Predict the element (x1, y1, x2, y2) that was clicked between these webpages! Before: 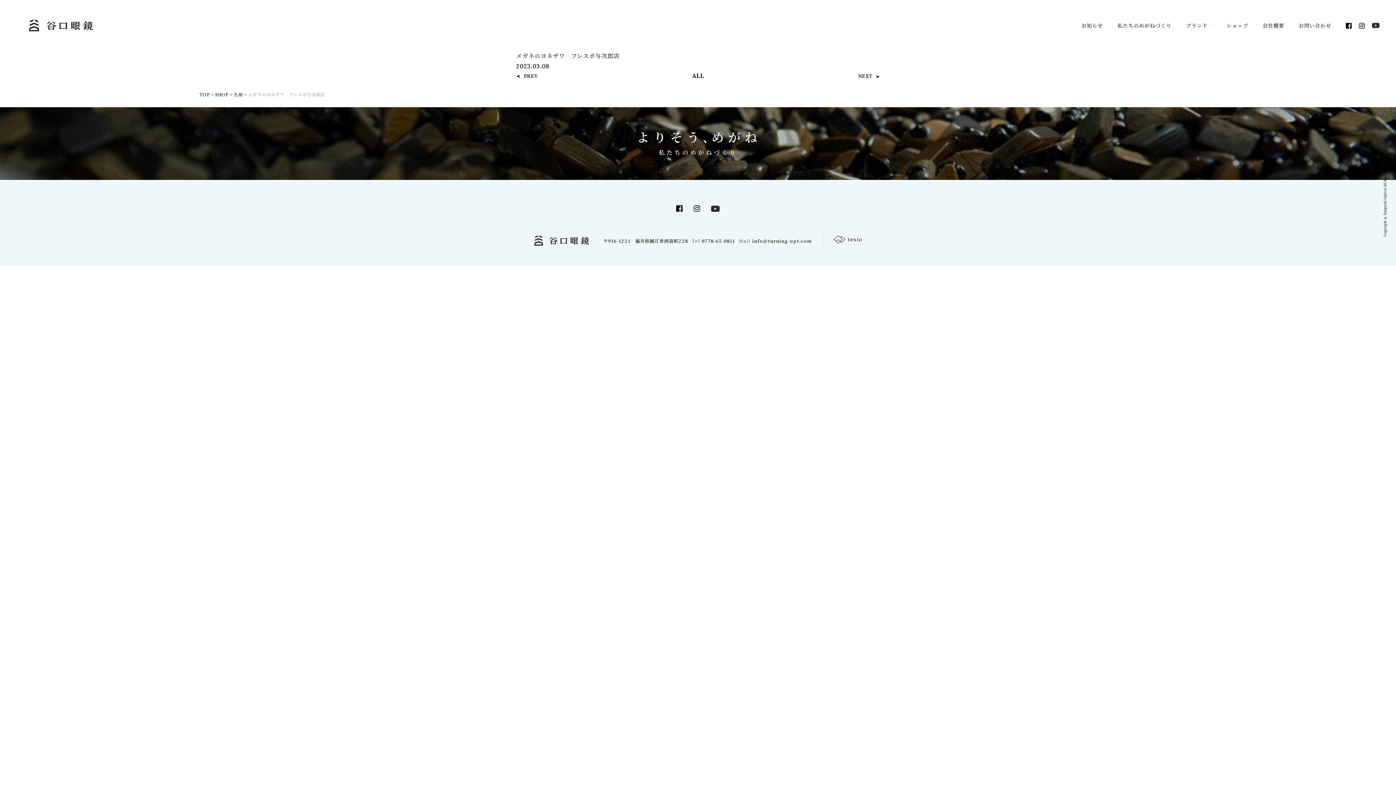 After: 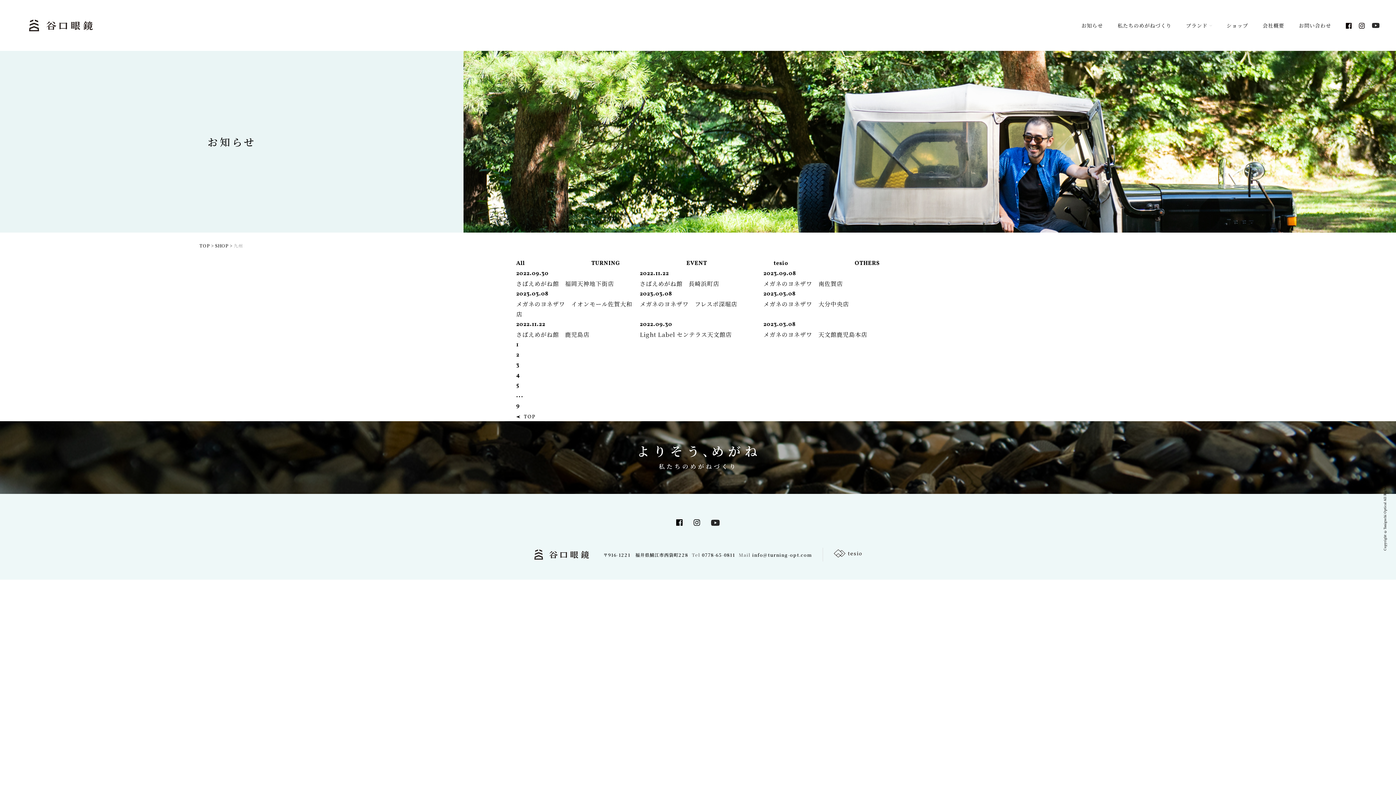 Action: label: 九州 bbox: (233, 91, 242, 97)